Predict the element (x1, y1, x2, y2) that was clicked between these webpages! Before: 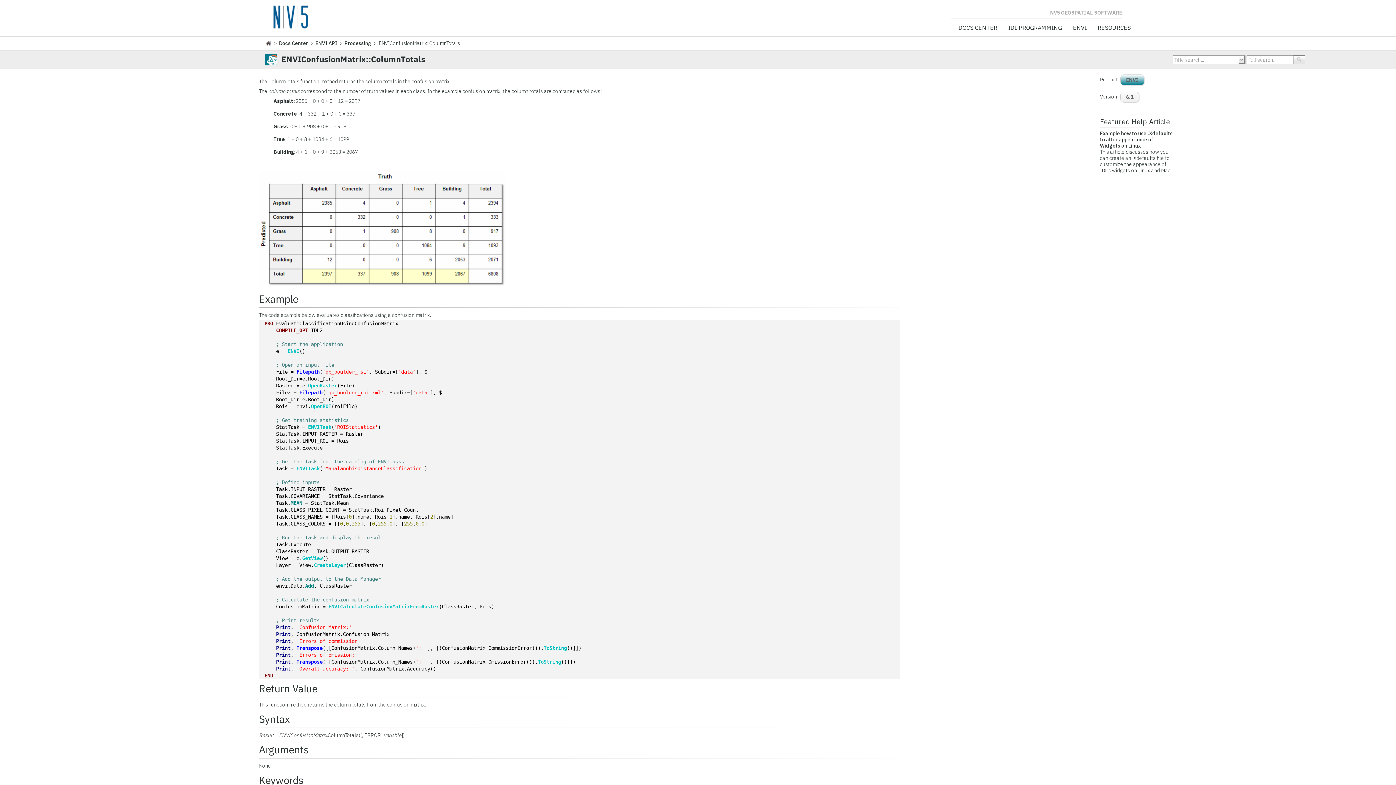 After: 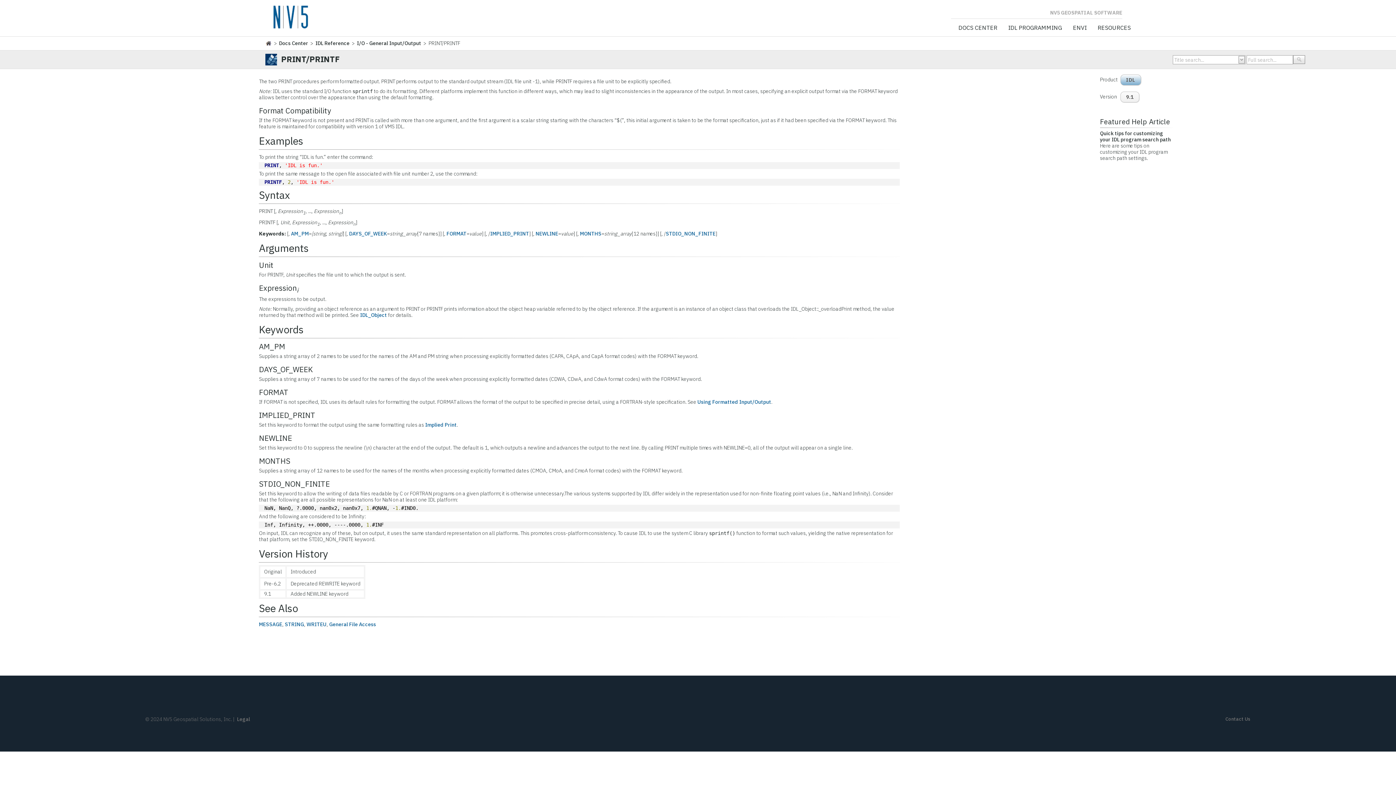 Action: bbox: (276, 624, 290, 630) label: Print